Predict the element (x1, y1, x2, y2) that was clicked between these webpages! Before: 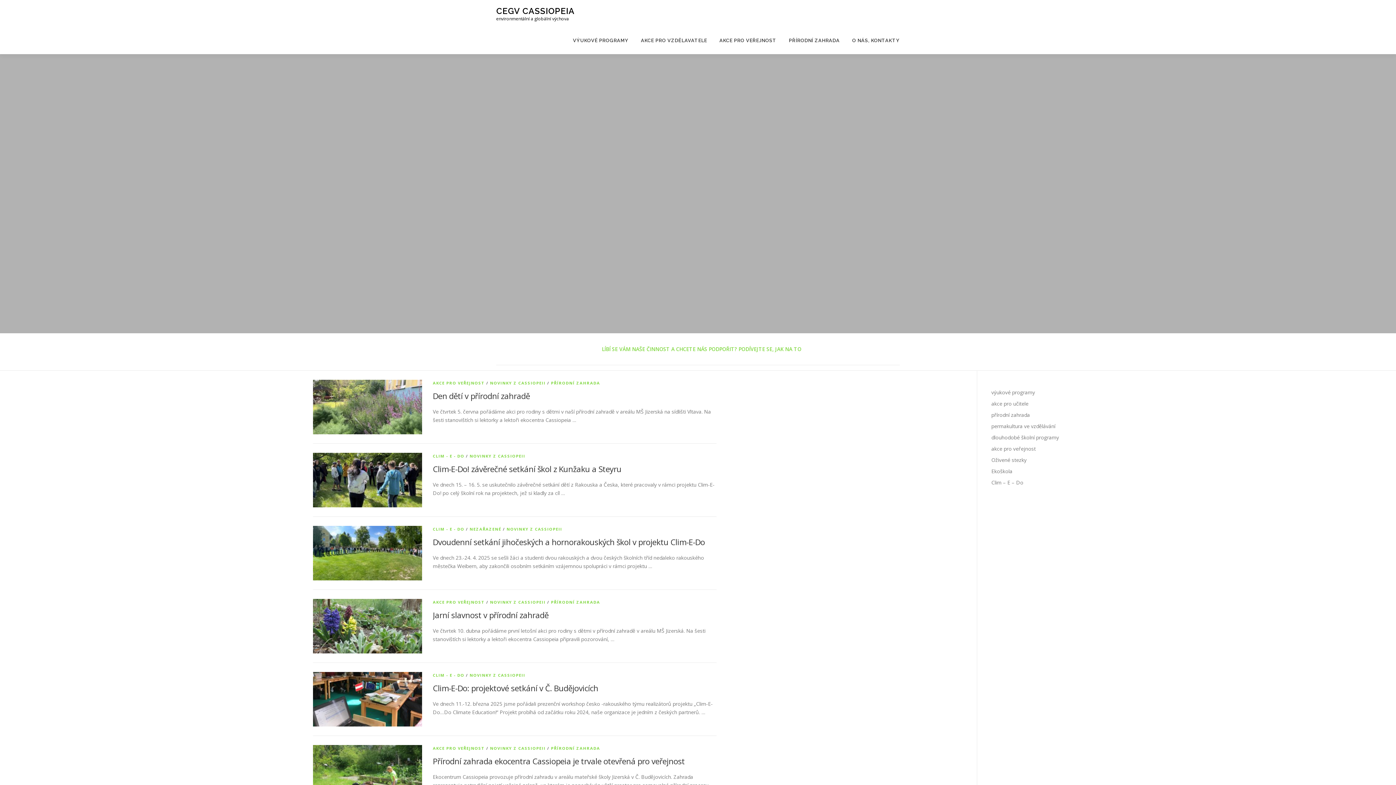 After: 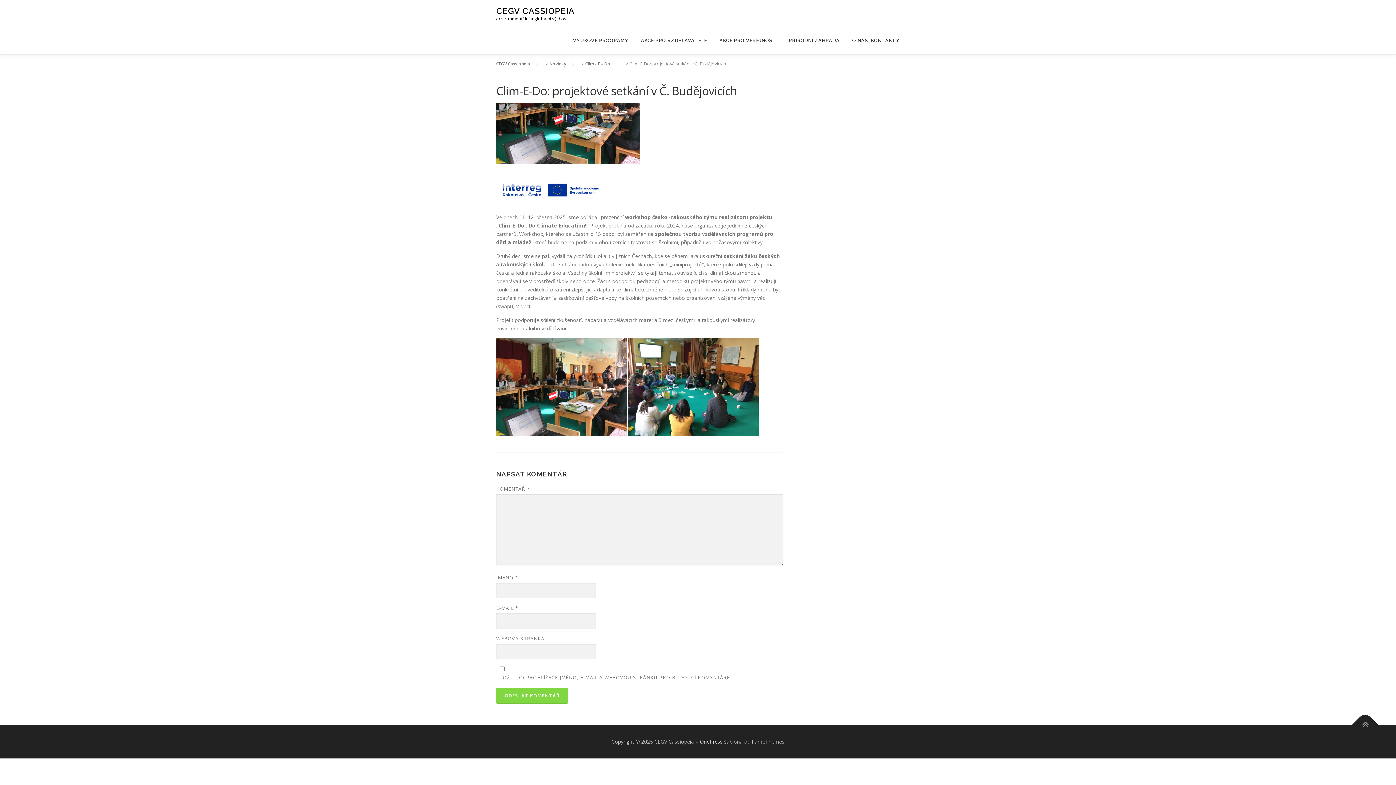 Action: label: Clim-E-Do: projektové setkání v Č. Budějovicích bbox: (432, 682, 598, 693)